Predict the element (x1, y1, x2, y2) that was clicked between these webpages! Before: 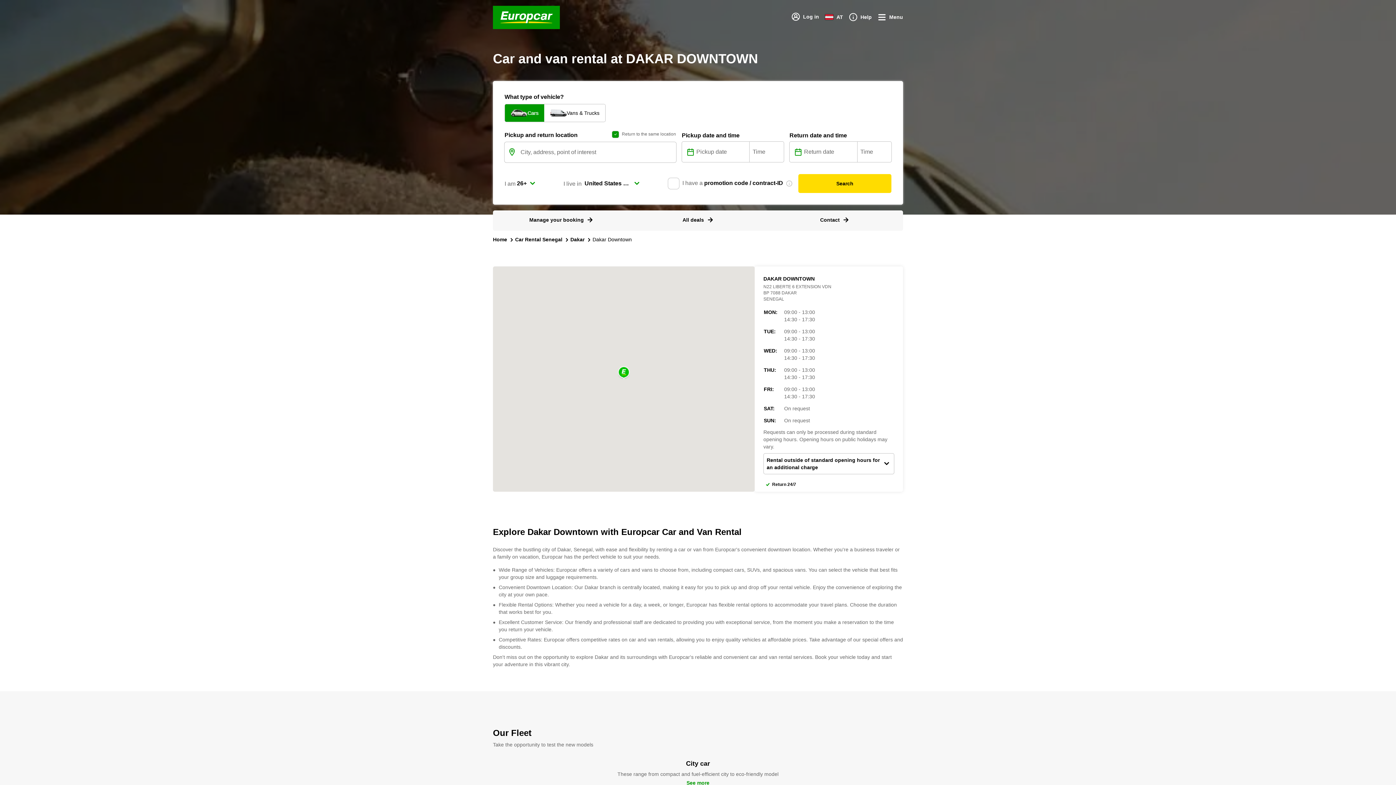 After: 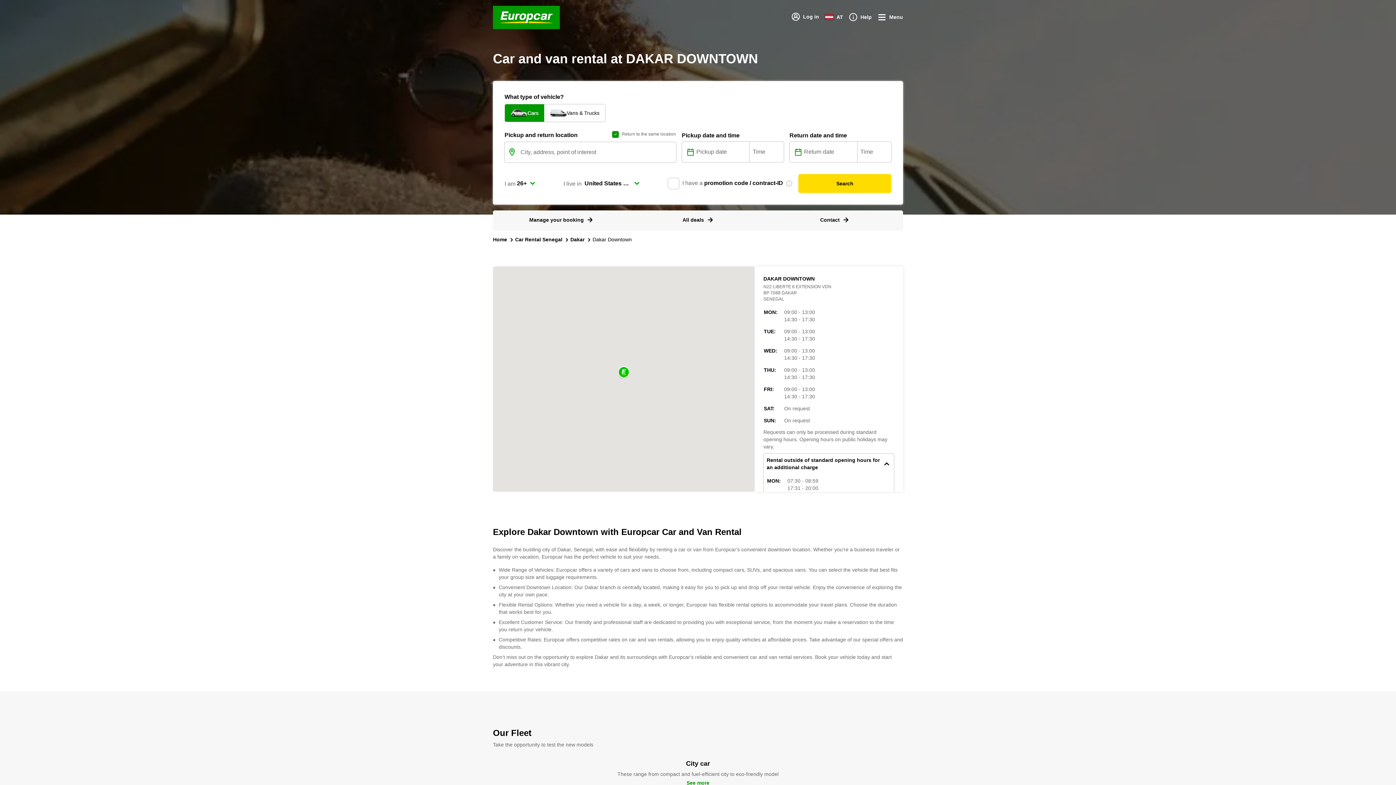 Action: label: Rental outside of standard opening hours for an additional charge bbox: (766, 456, 891, 471)